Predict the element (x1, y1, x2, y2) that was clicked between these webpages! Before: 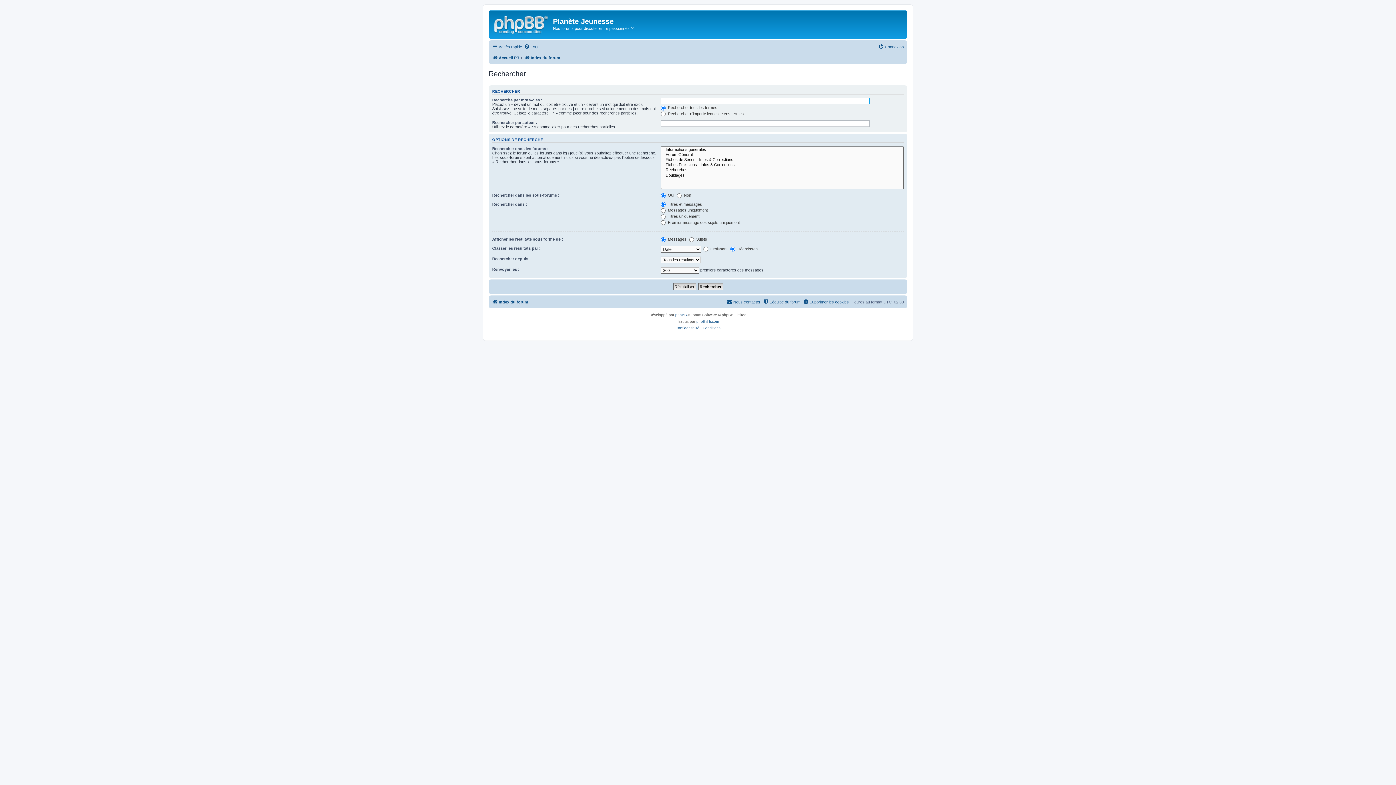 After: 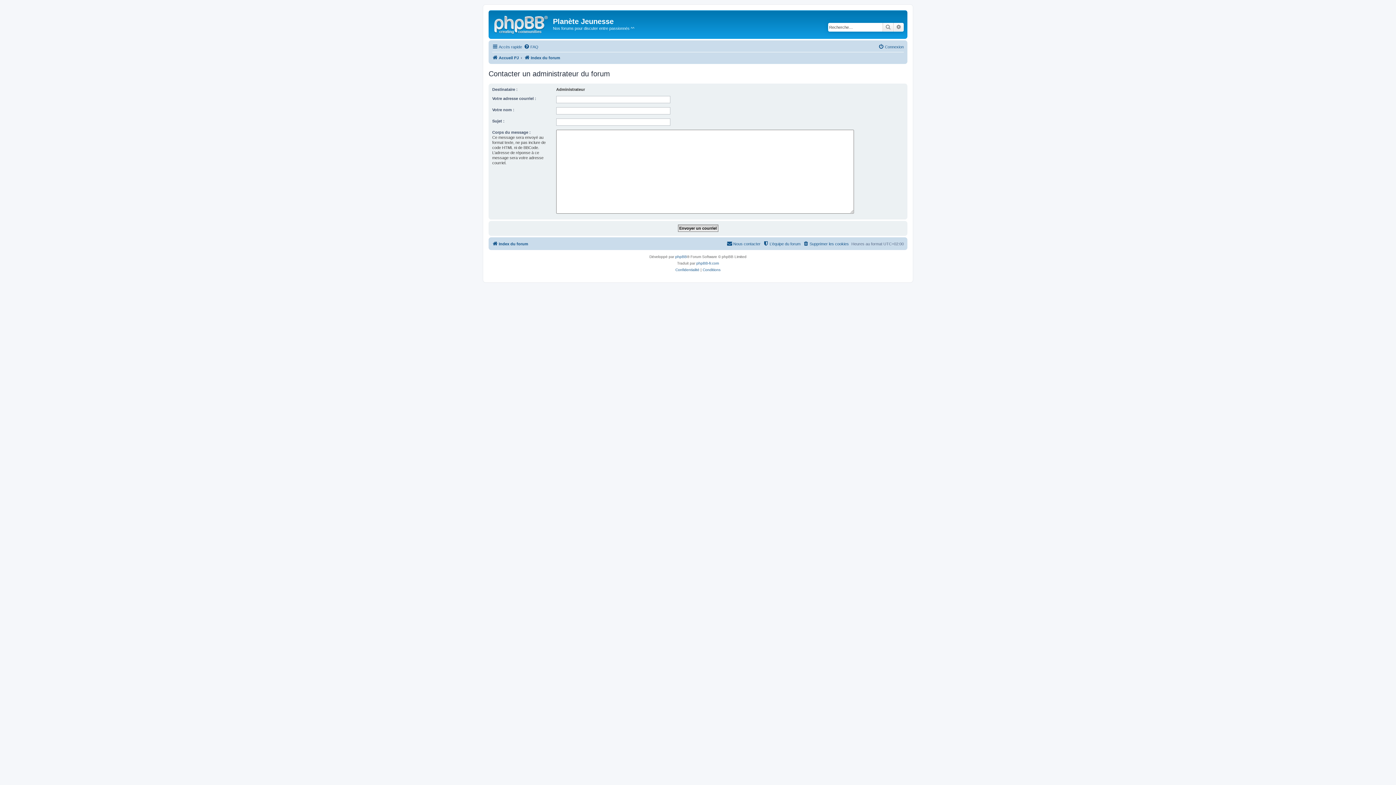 Action: label: Nous contacter bbox: (726, 297, 760, 306)